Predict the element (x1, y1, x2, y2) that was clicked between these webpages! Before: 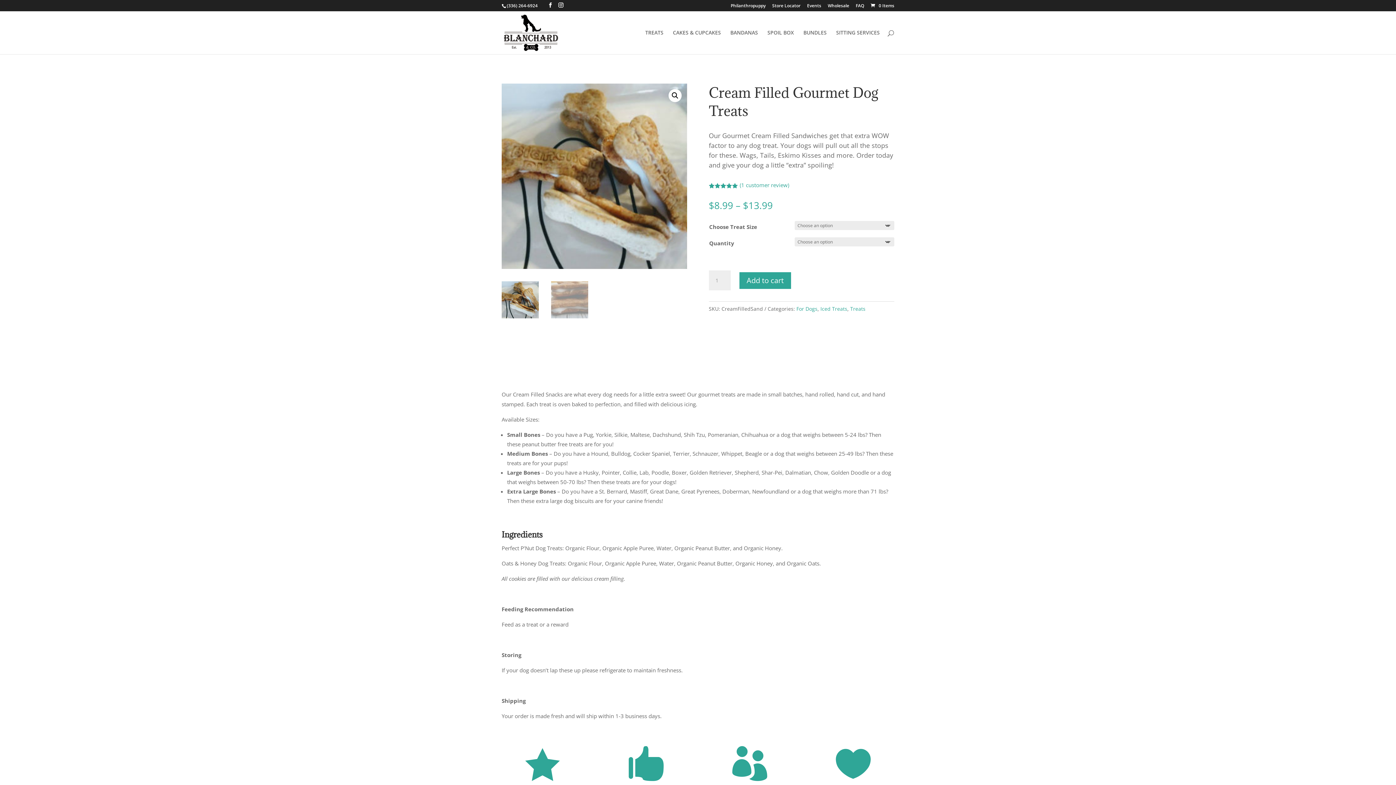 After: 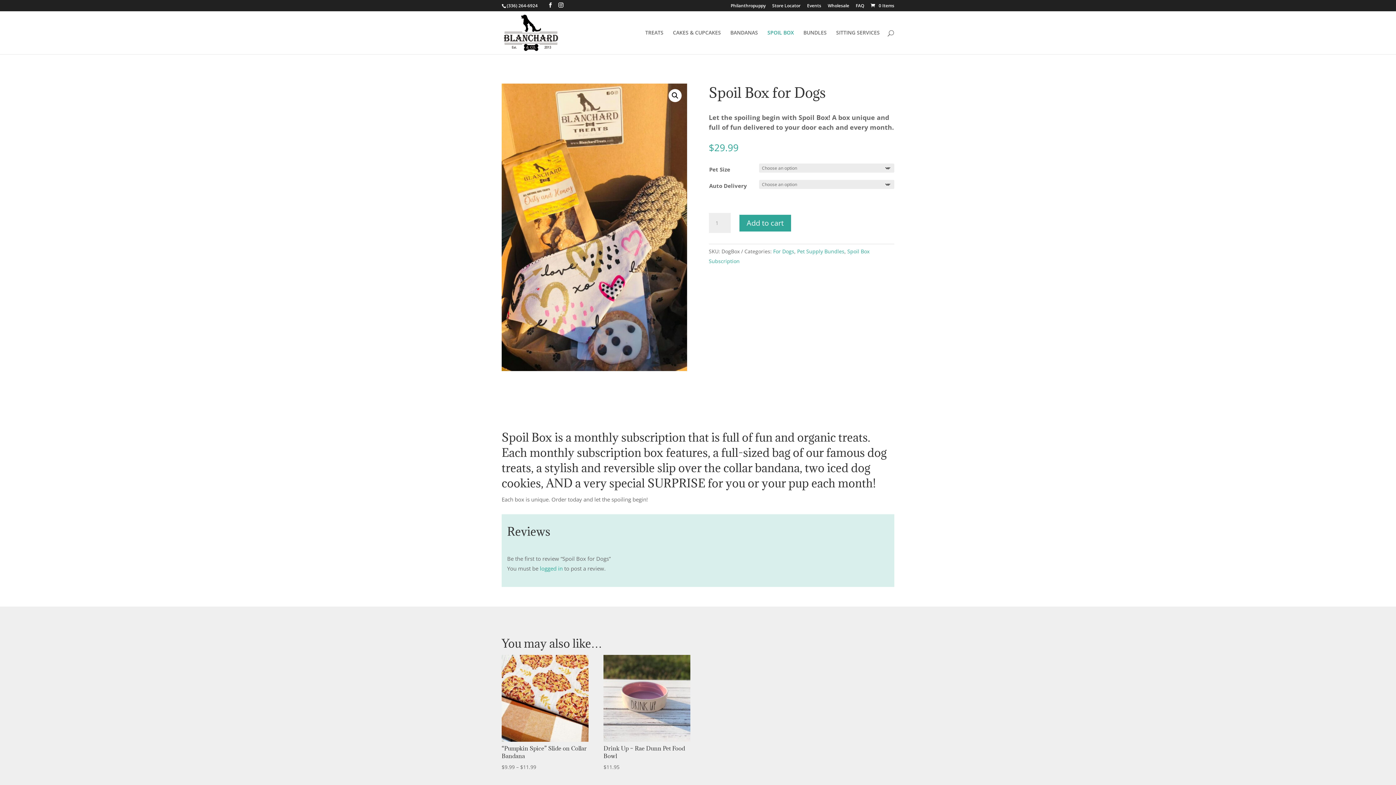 Action: bbox: (767, 30, 794, 54) label: SPOIL BOX